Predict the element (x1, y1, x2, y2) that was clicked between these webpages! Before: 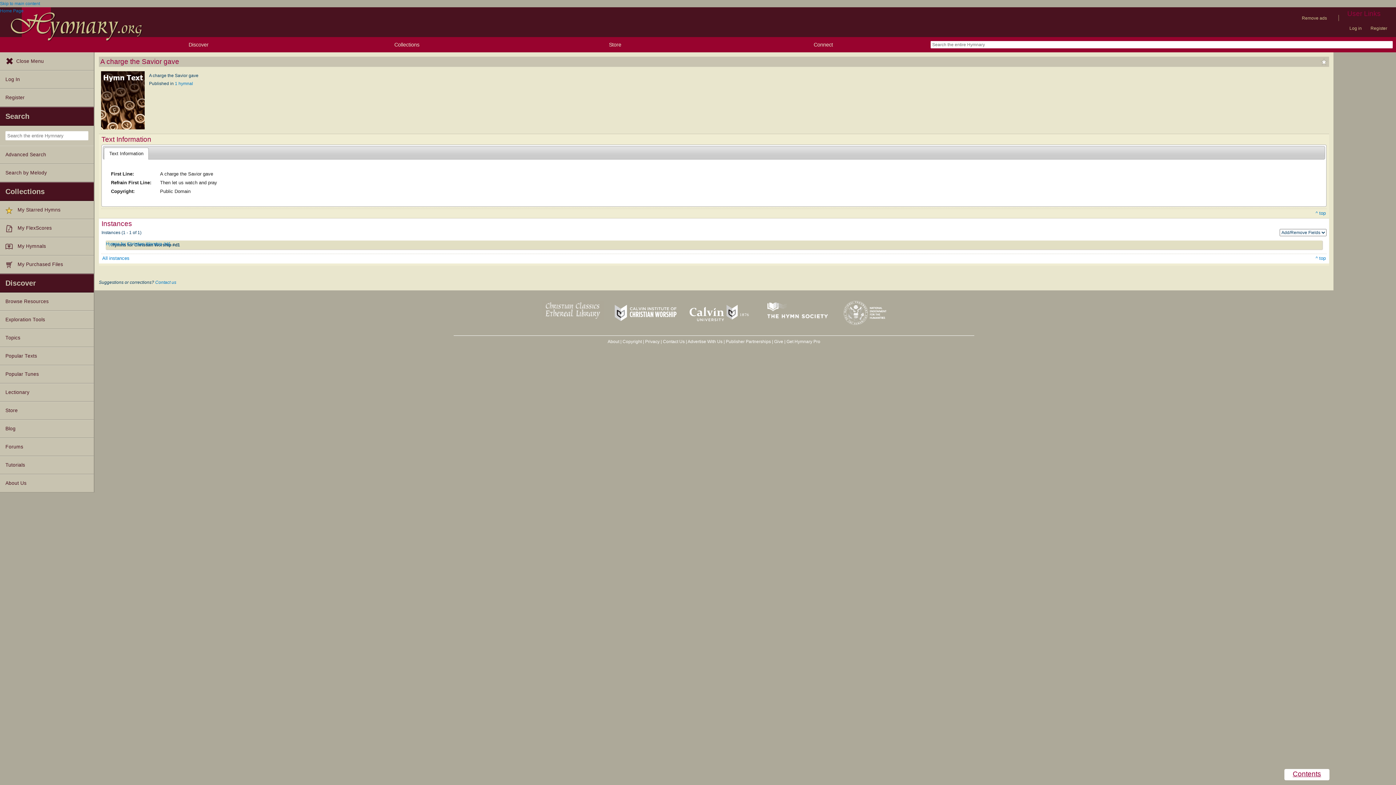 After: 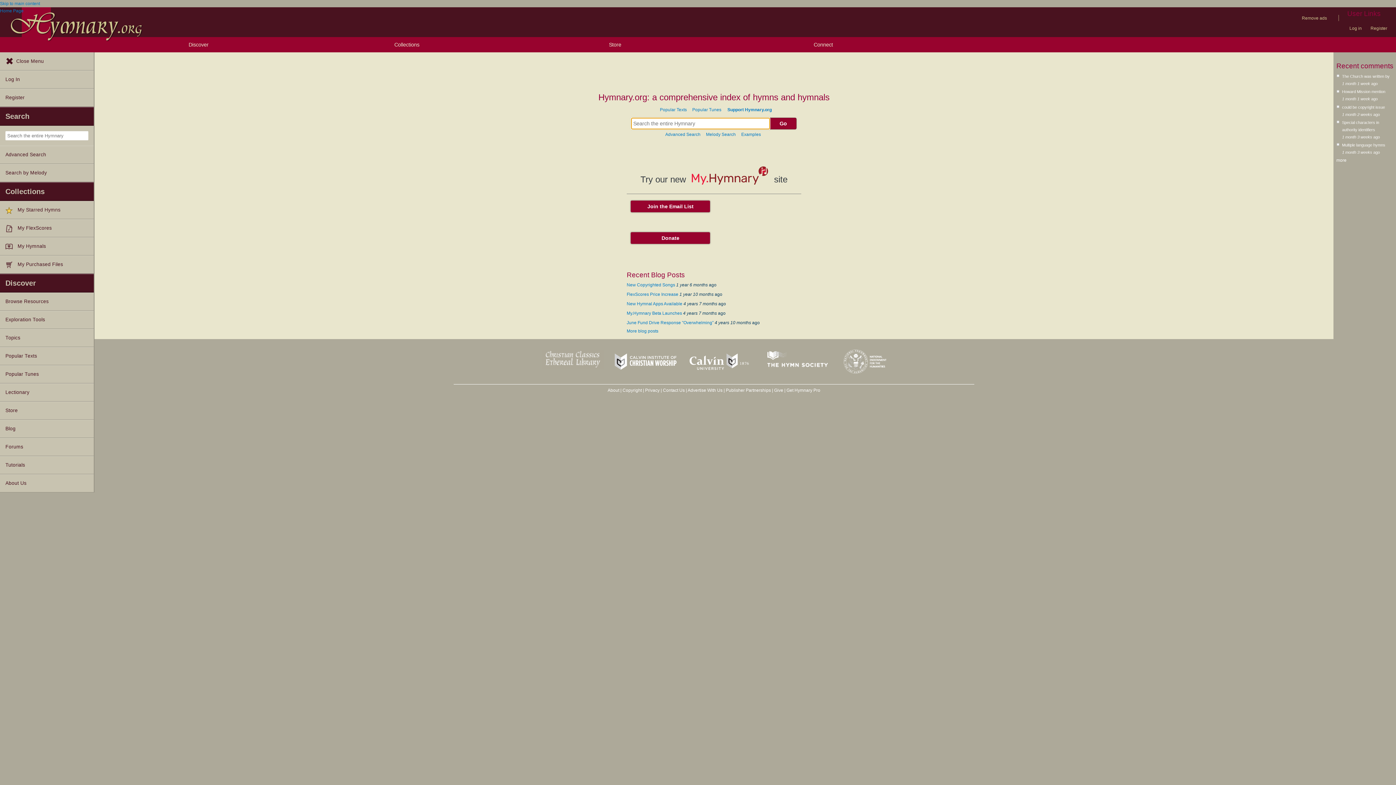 Action: label: Home Page bbox: (0, 7, 147, 37)